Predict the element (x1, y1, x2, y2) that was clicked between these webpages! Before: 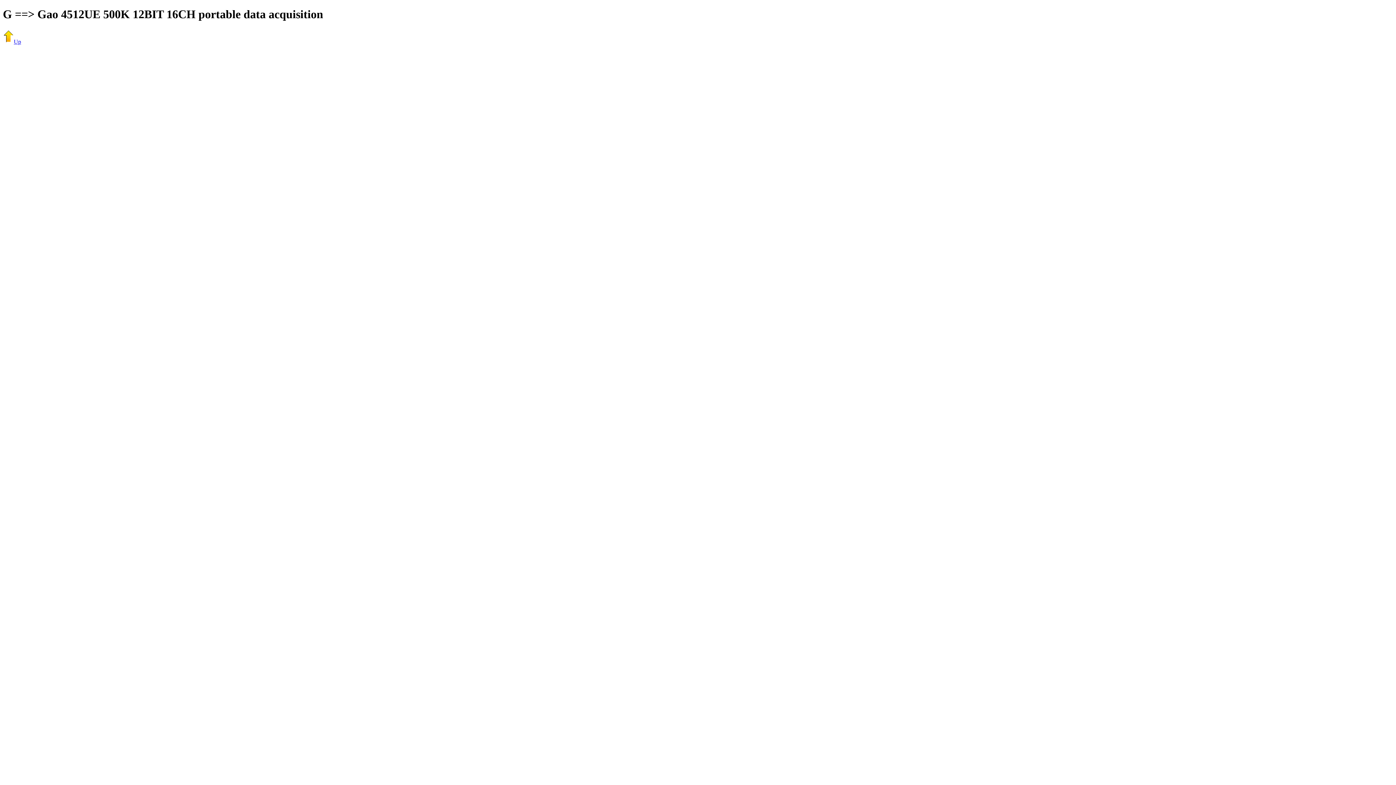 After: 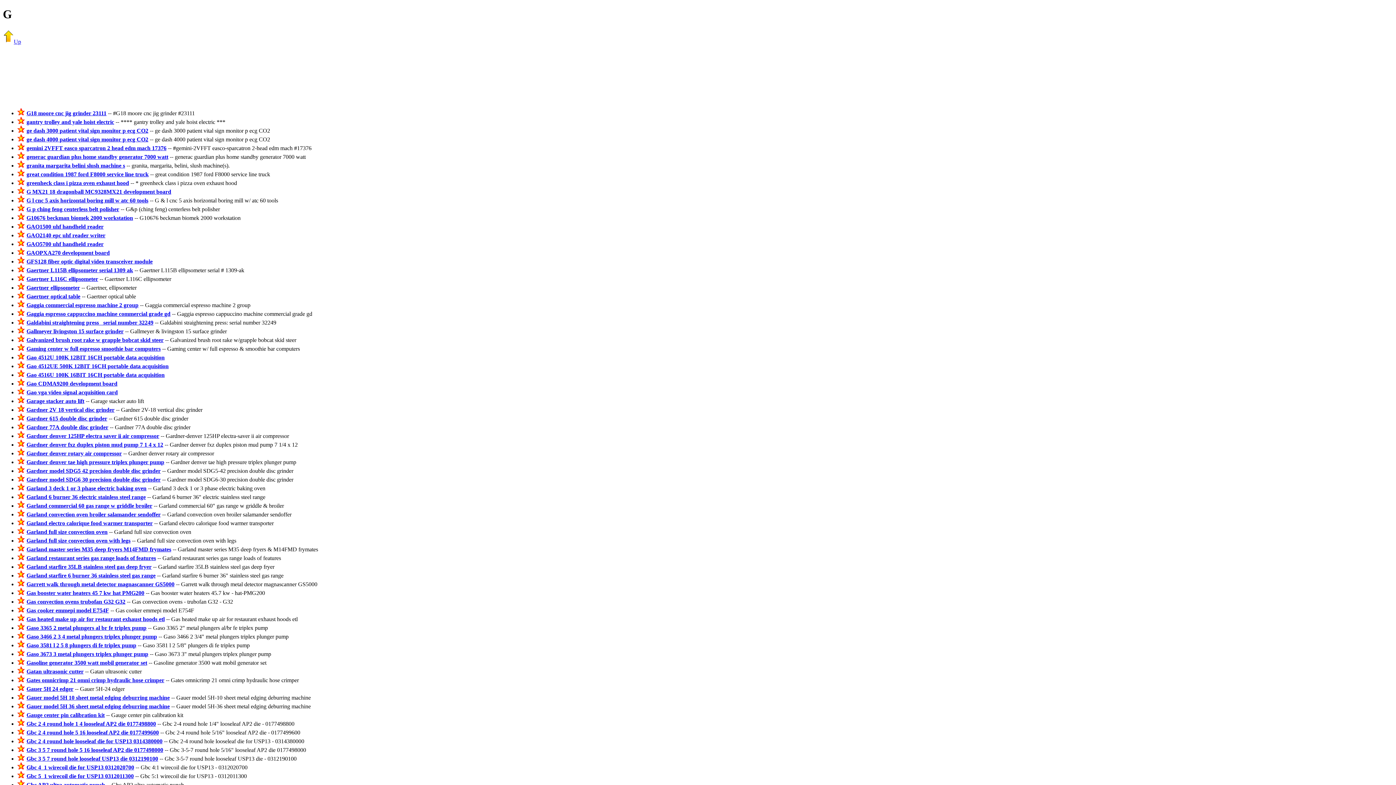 Action: label: Up bbox: (2, 38, 21, 44)